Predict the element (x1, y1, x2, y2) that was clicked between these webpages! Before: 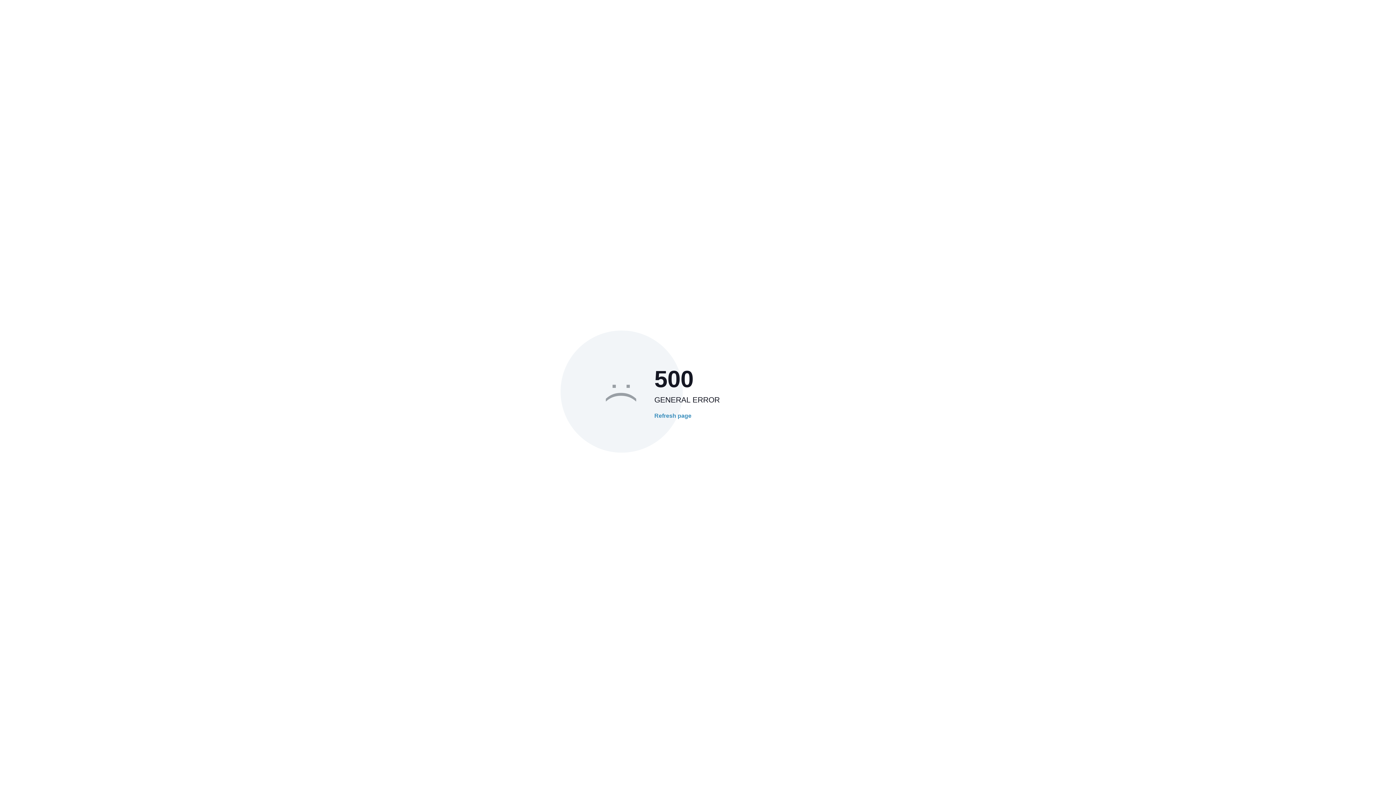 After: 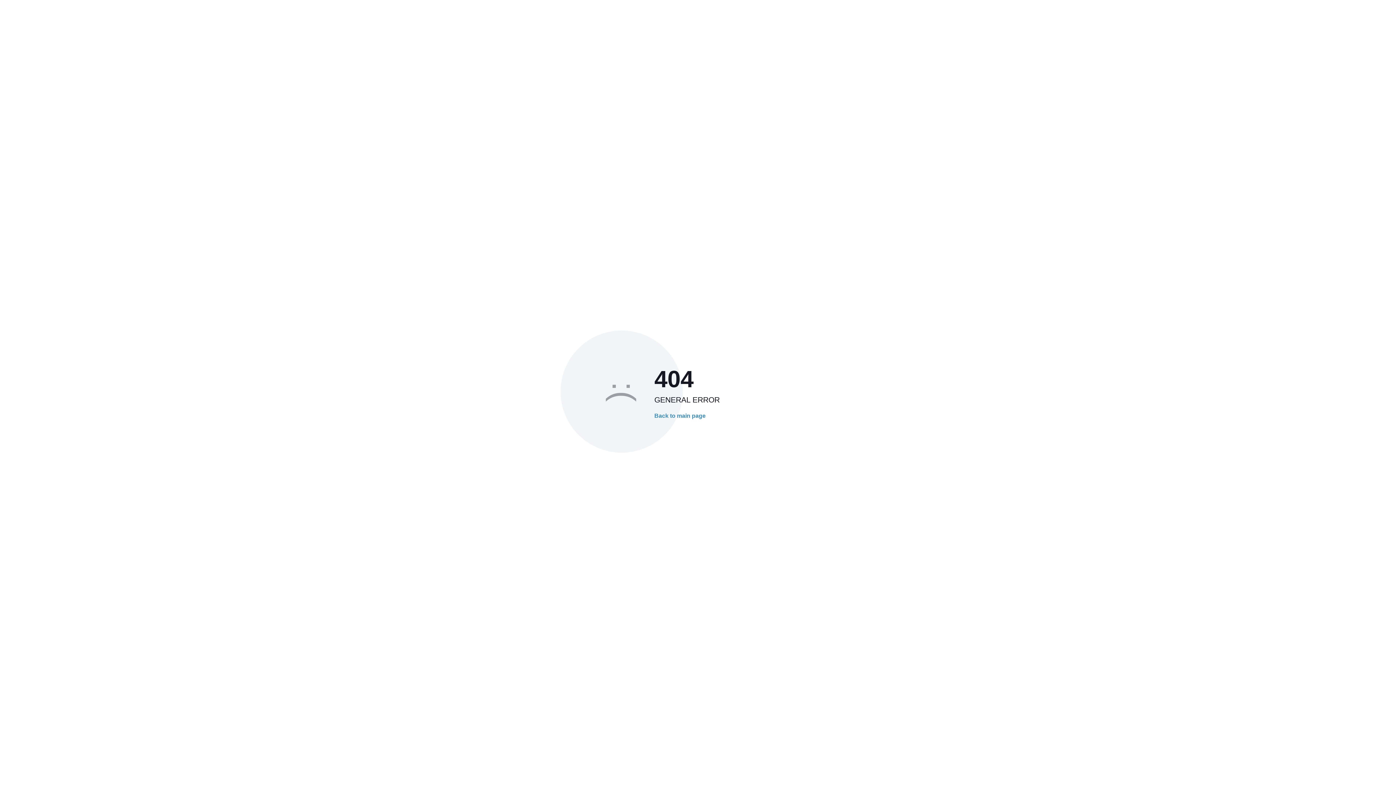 Action: label: Refresh page bbox: (654, 412, 691, 419)